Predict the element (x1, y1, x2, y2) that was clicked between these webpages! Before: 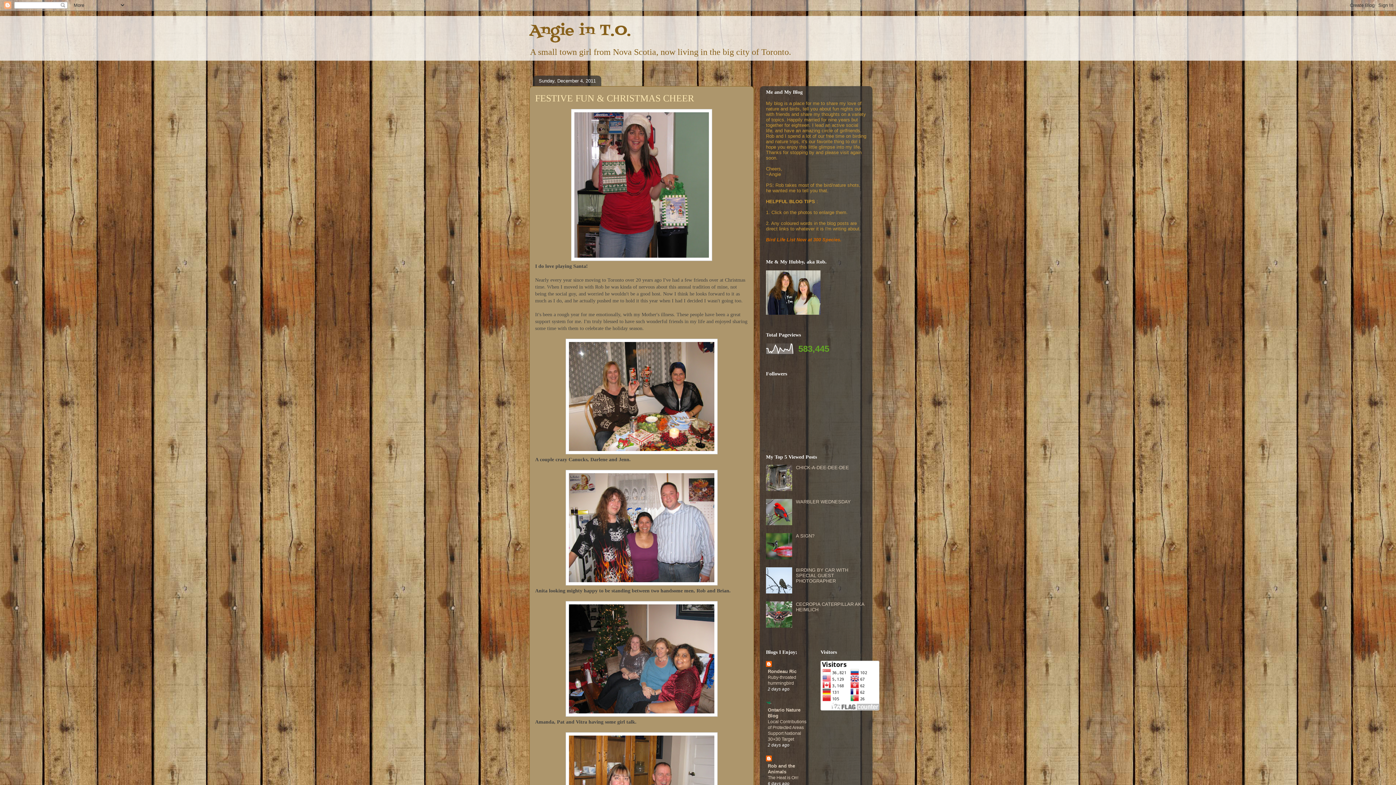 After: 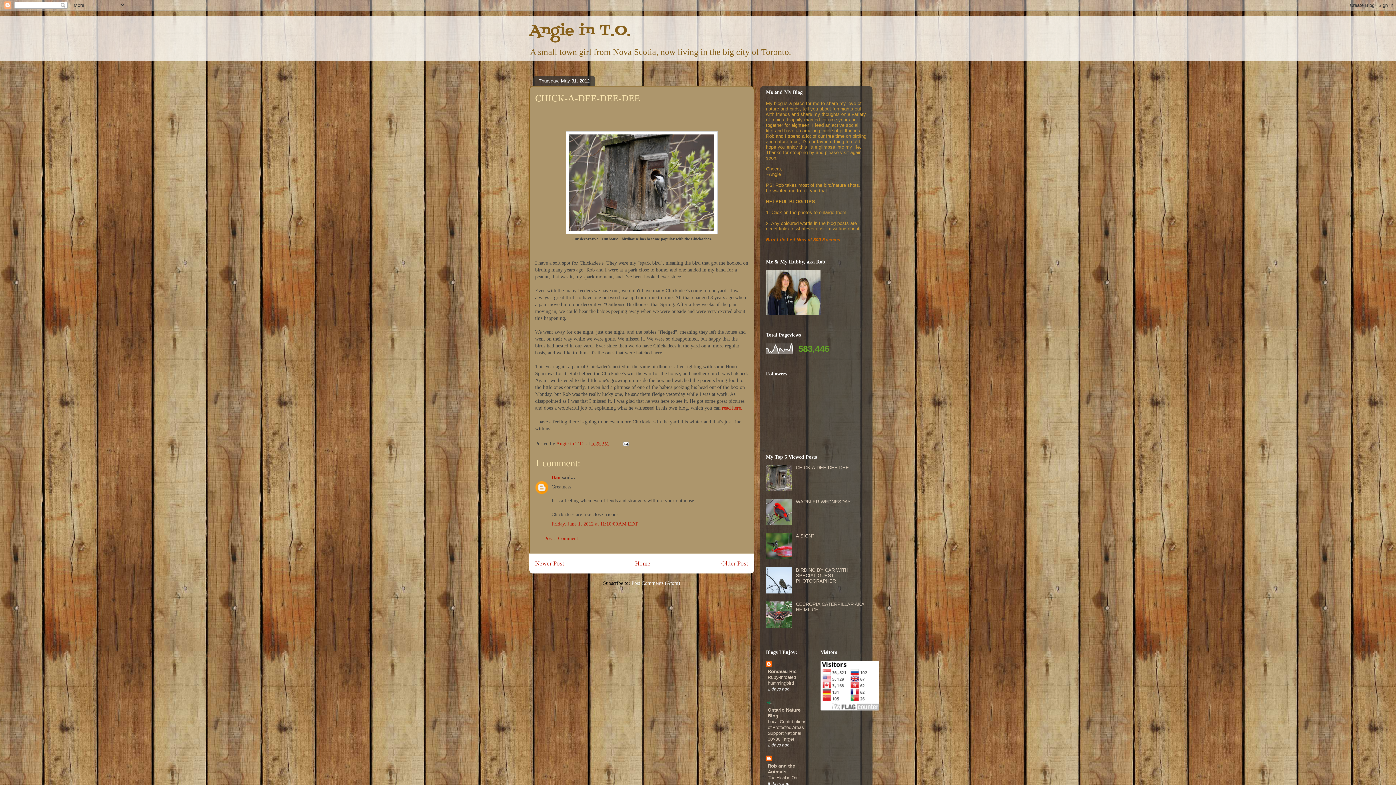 Action: label: CHICK-A-DEE-DEE-DEE bbox: (796, 465, 849, 470)